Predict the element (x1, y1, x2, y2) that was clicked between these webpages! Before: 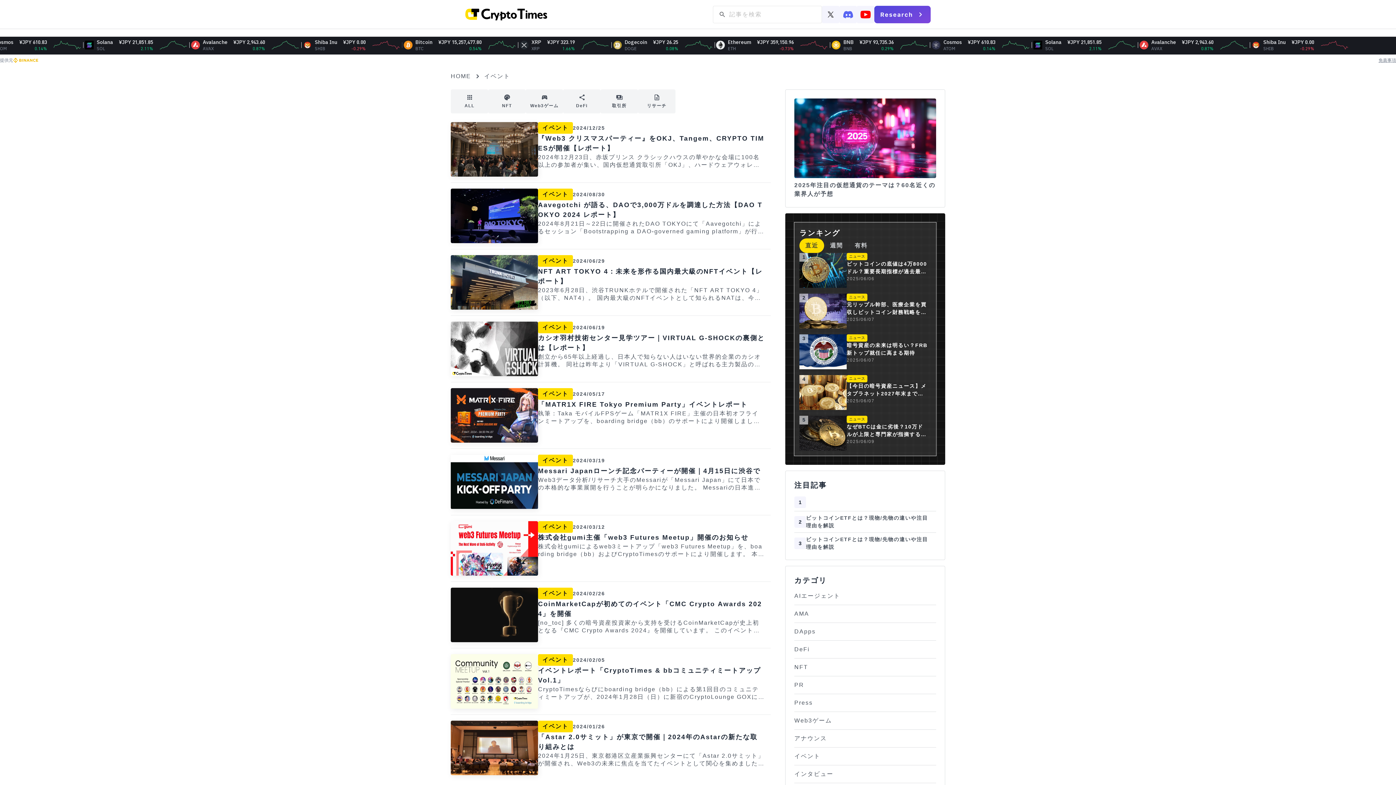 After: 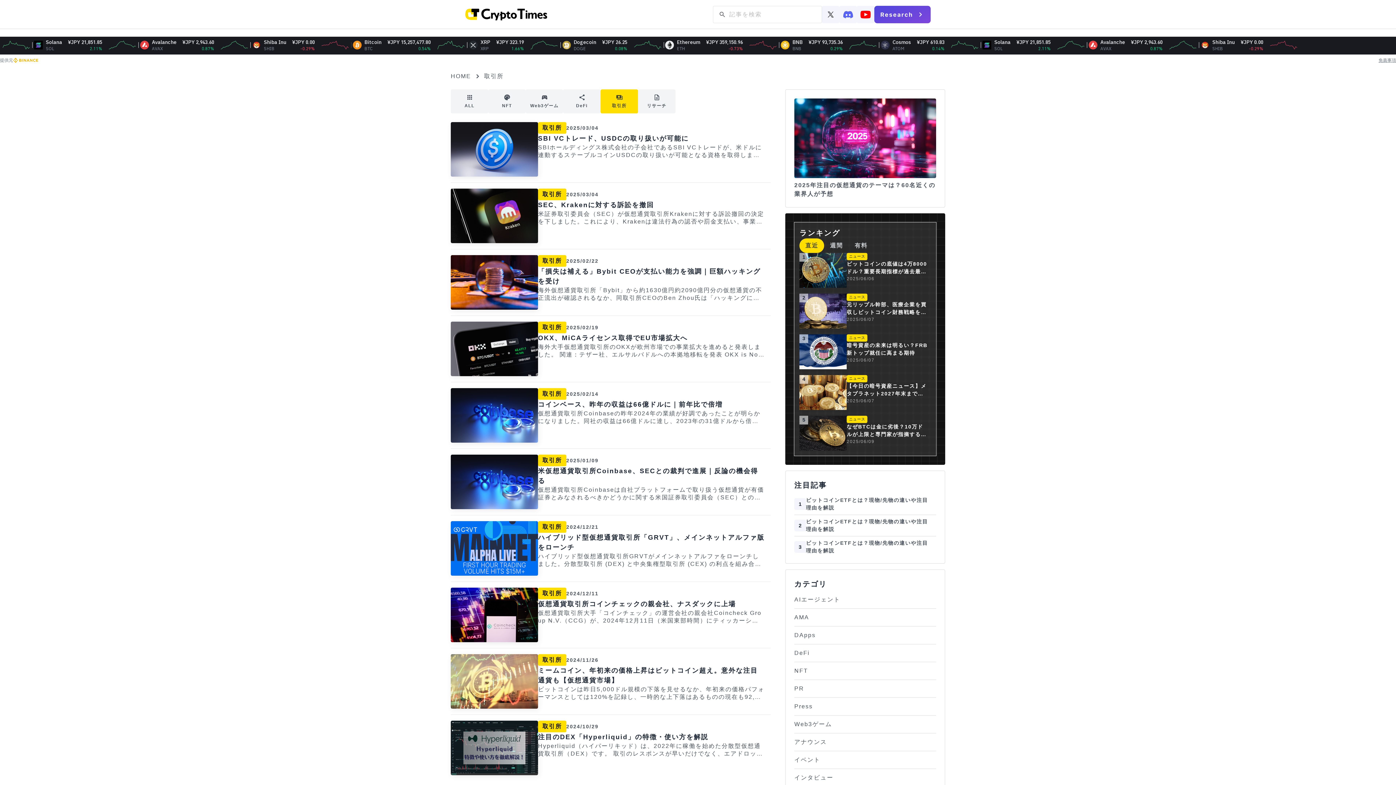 Action: bbox: (600, 89, 638, 113) label: 取引所